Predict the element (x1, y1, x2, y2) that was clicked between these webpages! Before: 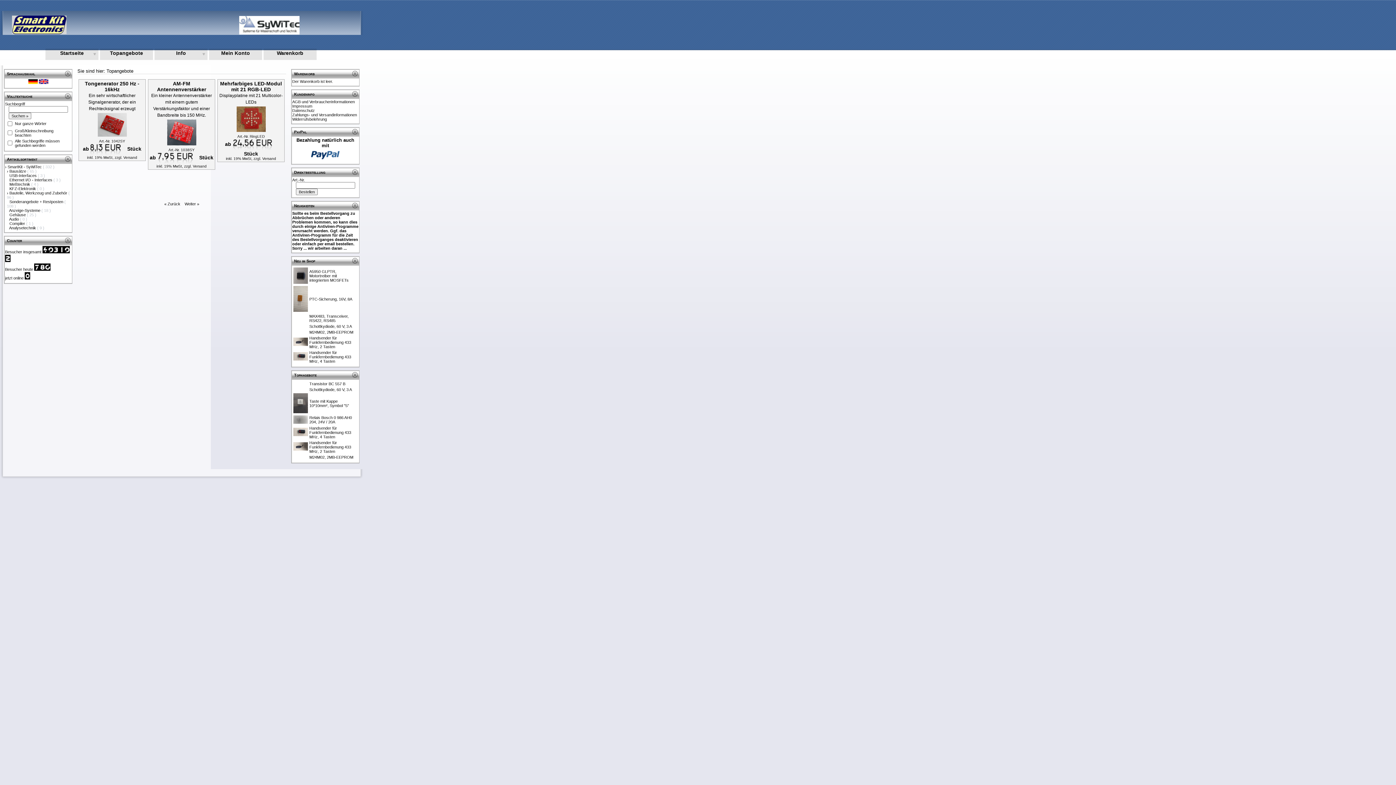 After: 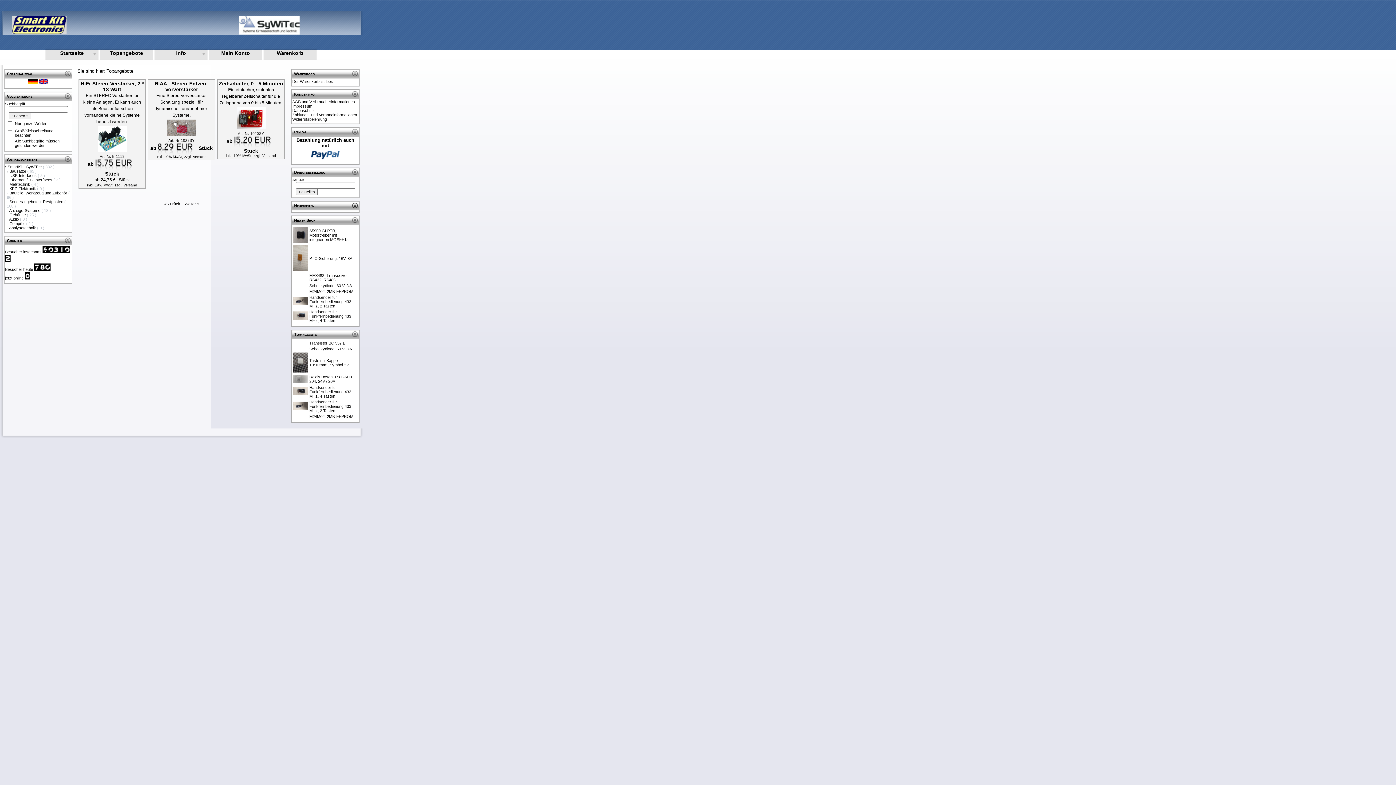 Action: bbox: (351, 204, 358, 210)